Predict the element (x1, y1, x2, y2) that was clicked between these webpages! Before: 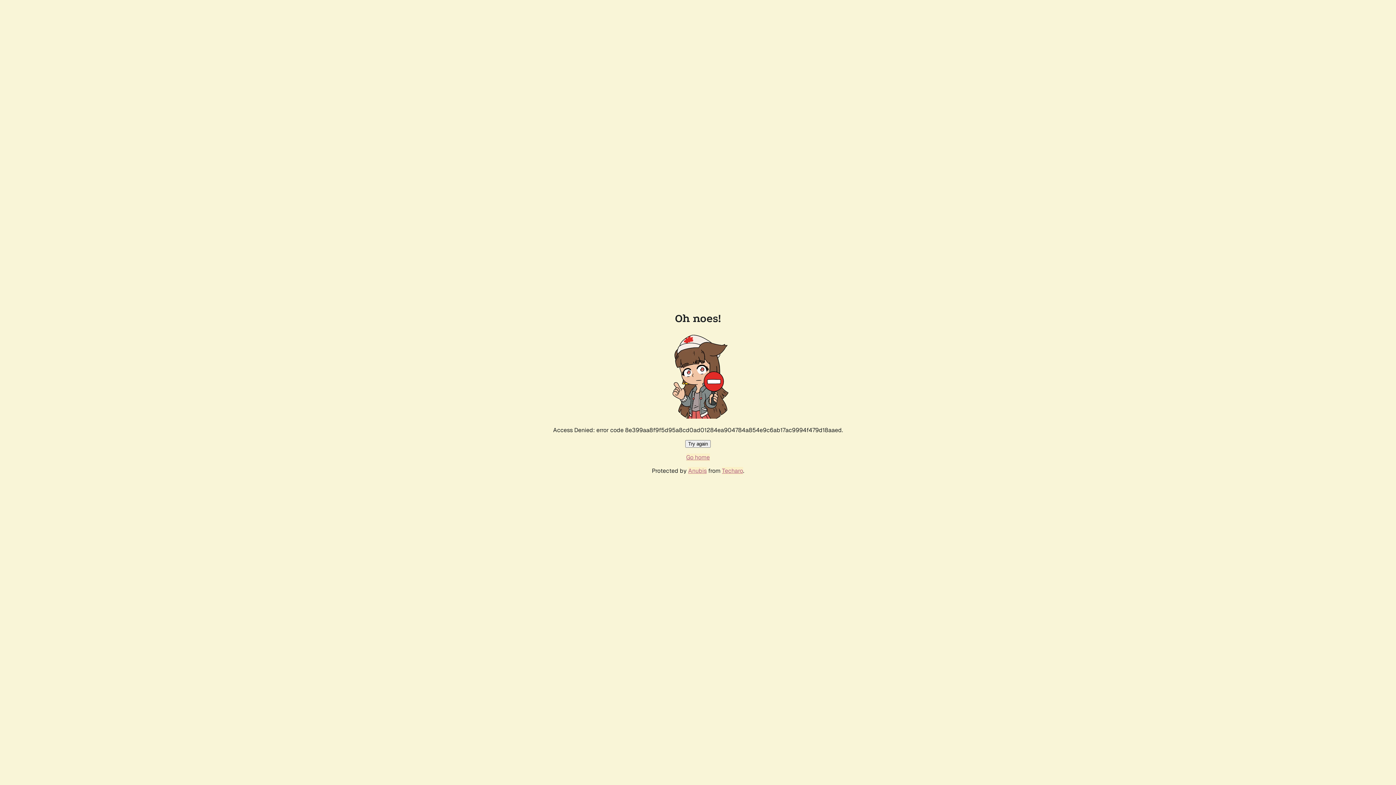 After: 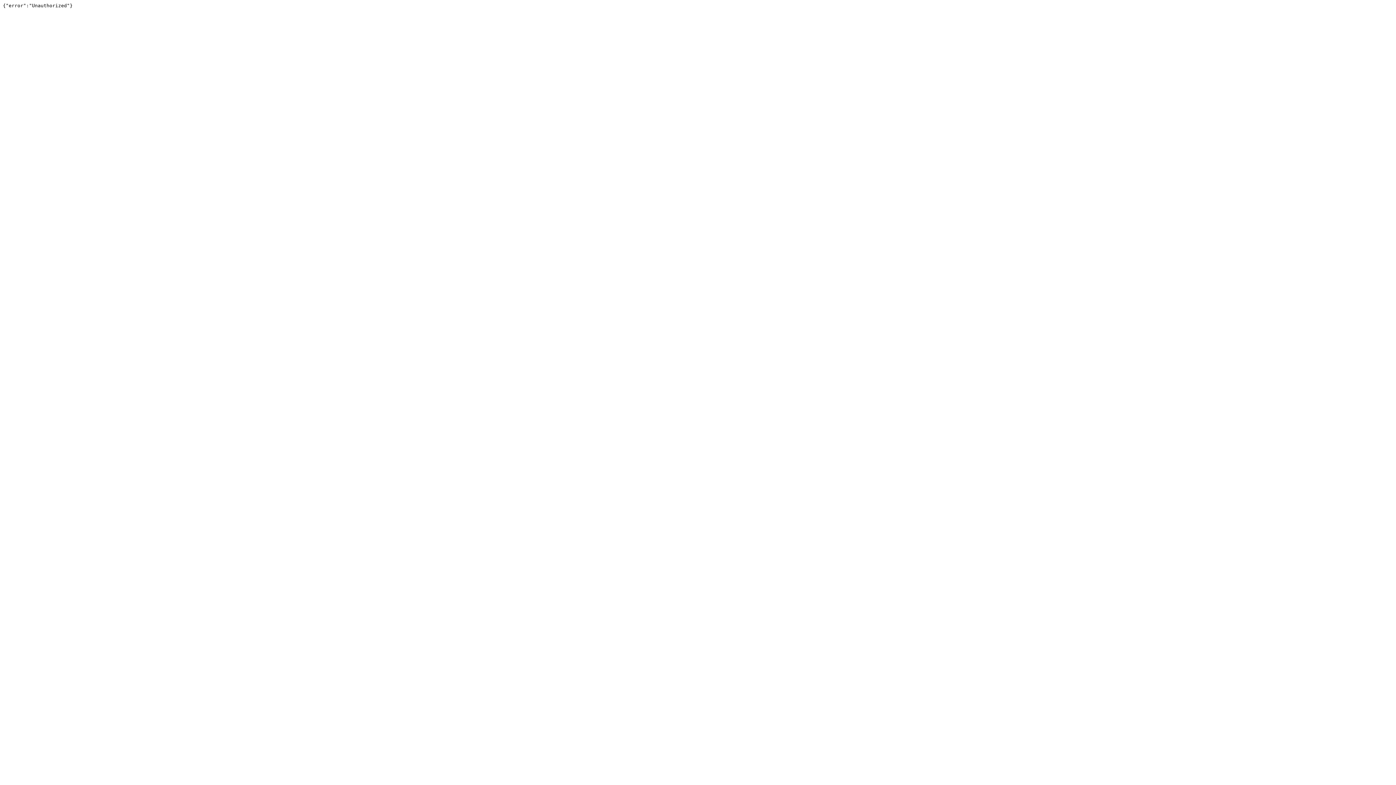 Action: bbox: (722, 467, 743, 474) label: Techaro